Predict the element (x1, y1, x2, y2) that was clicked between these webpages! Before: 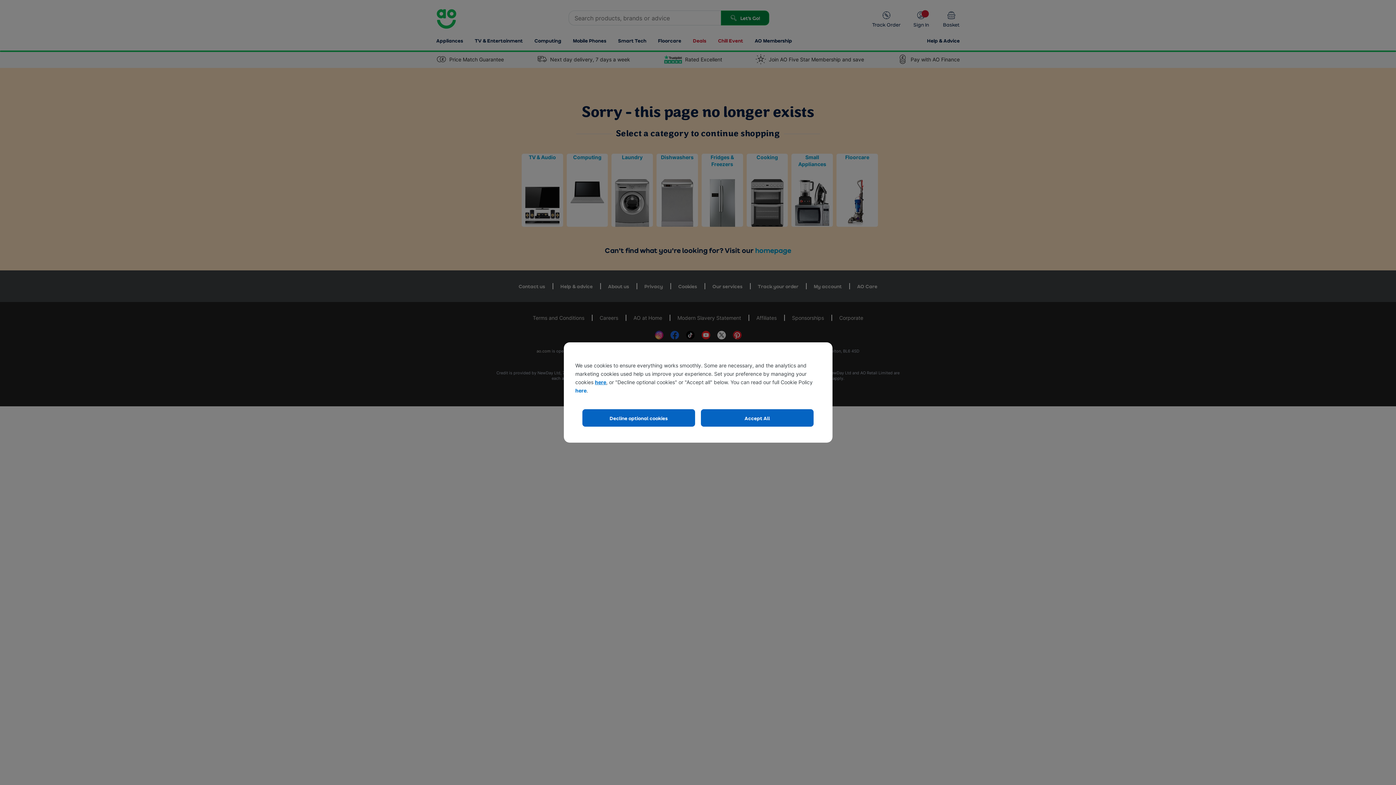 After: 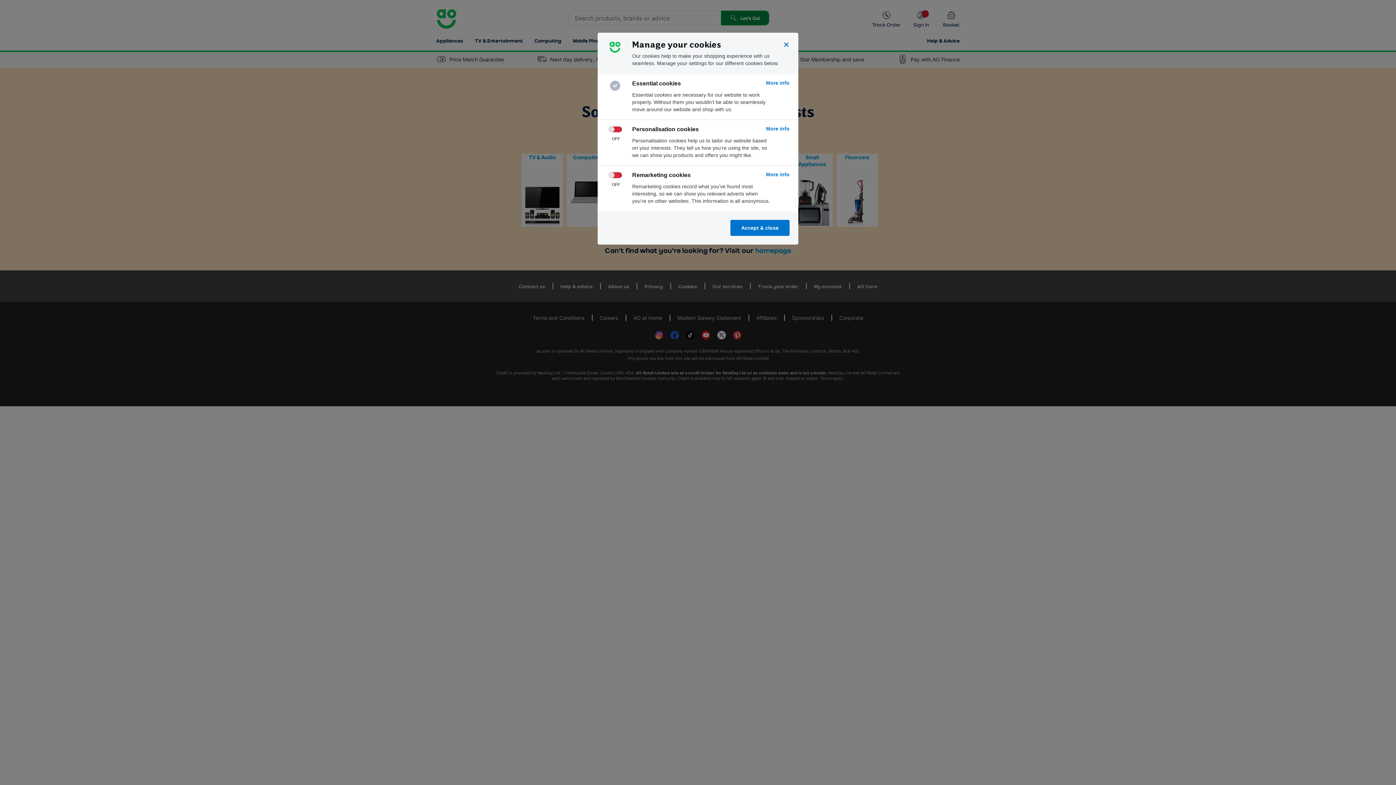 Action: bbox: (595, 379, 606, 385) label: here